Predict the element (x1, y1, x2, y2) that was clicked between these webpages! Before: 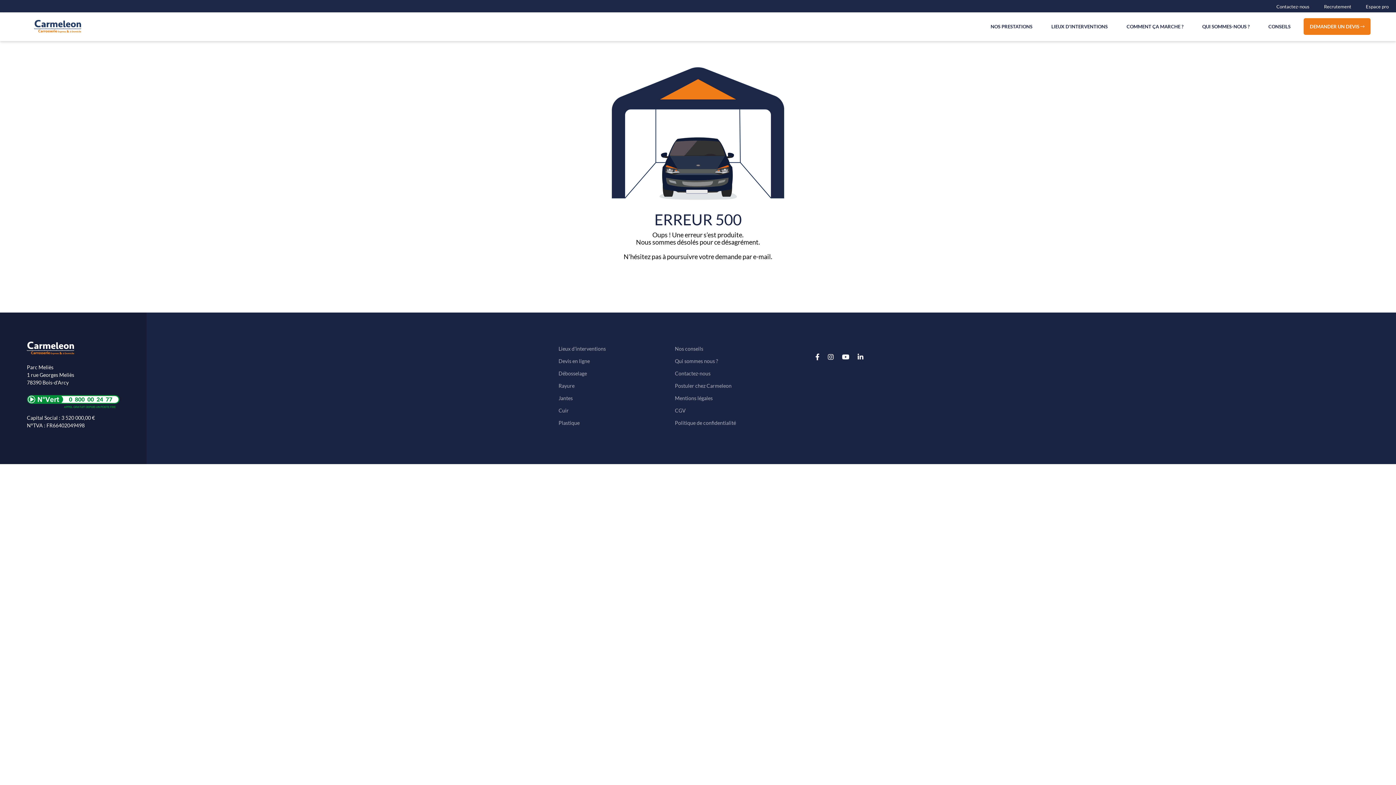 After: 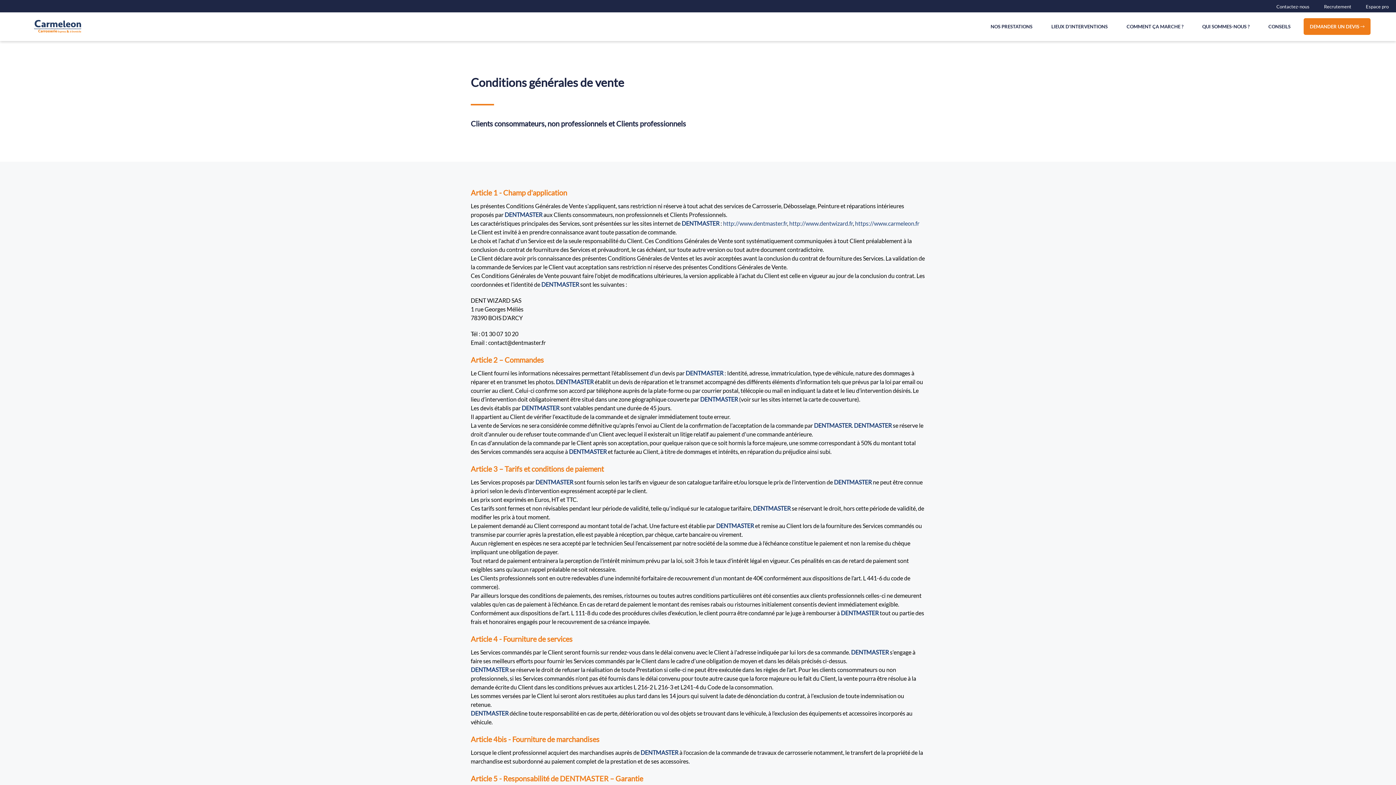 Action: bbox: (675, 407, 686, 413) label: CGV